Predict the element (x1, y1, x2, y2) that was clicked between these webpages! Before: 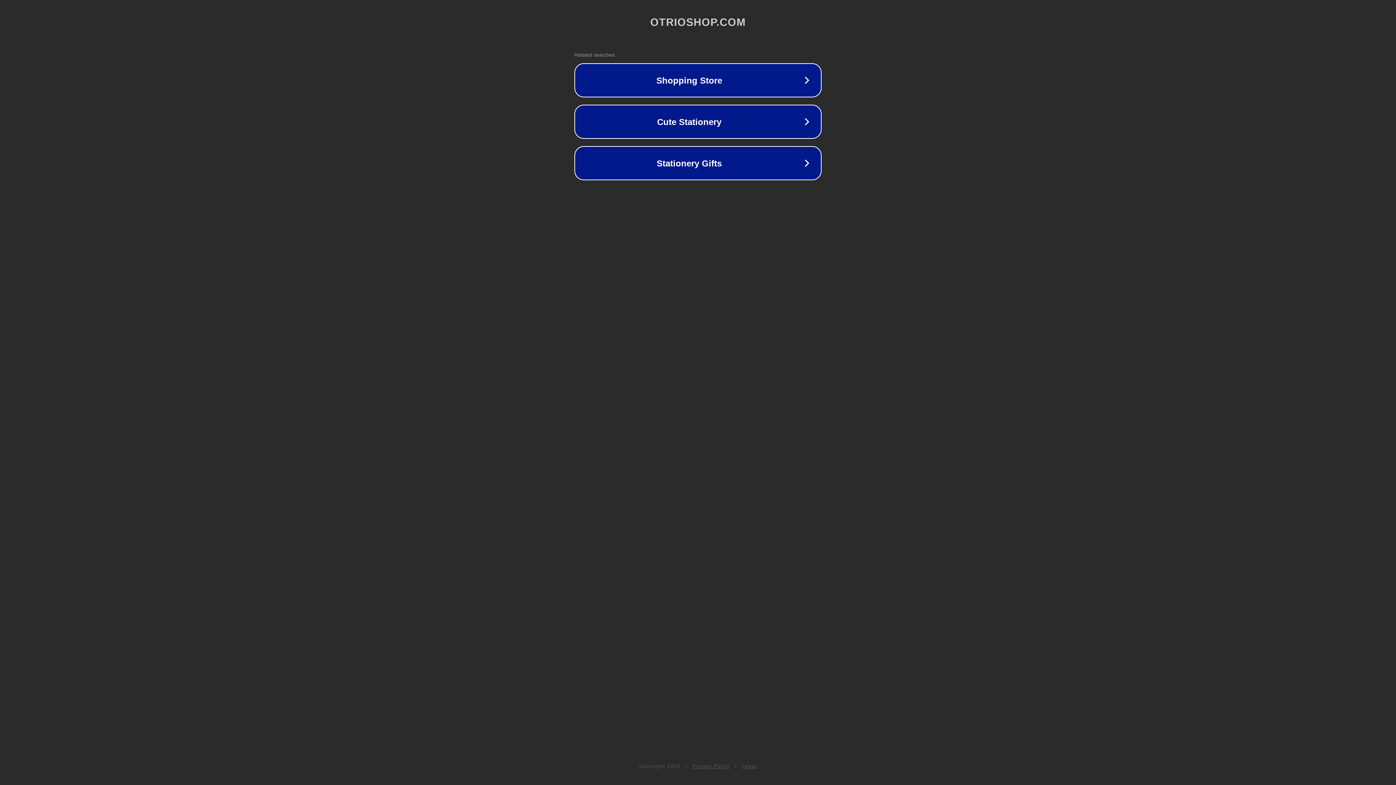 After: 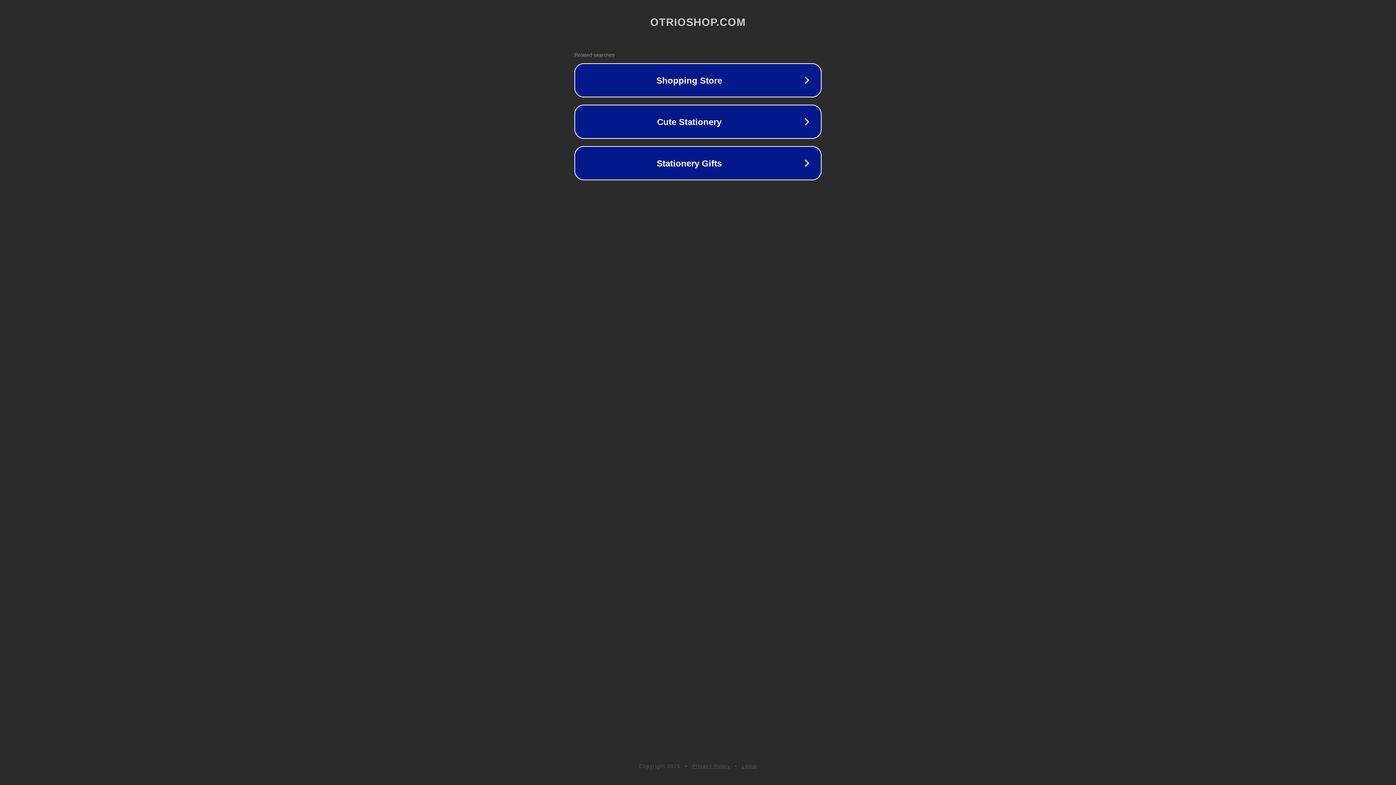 Action: bbox: (692, 763, 730, 769) label: Privacy Policy